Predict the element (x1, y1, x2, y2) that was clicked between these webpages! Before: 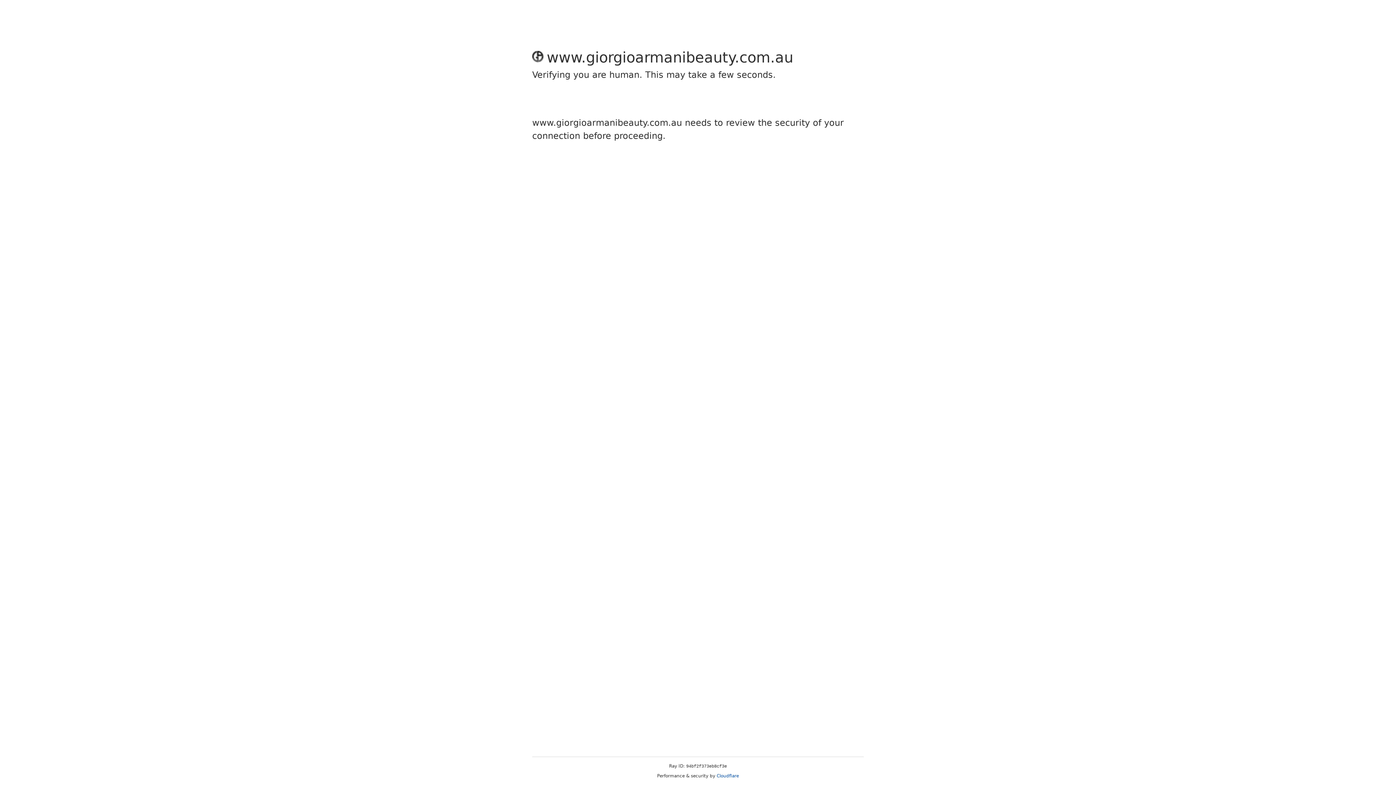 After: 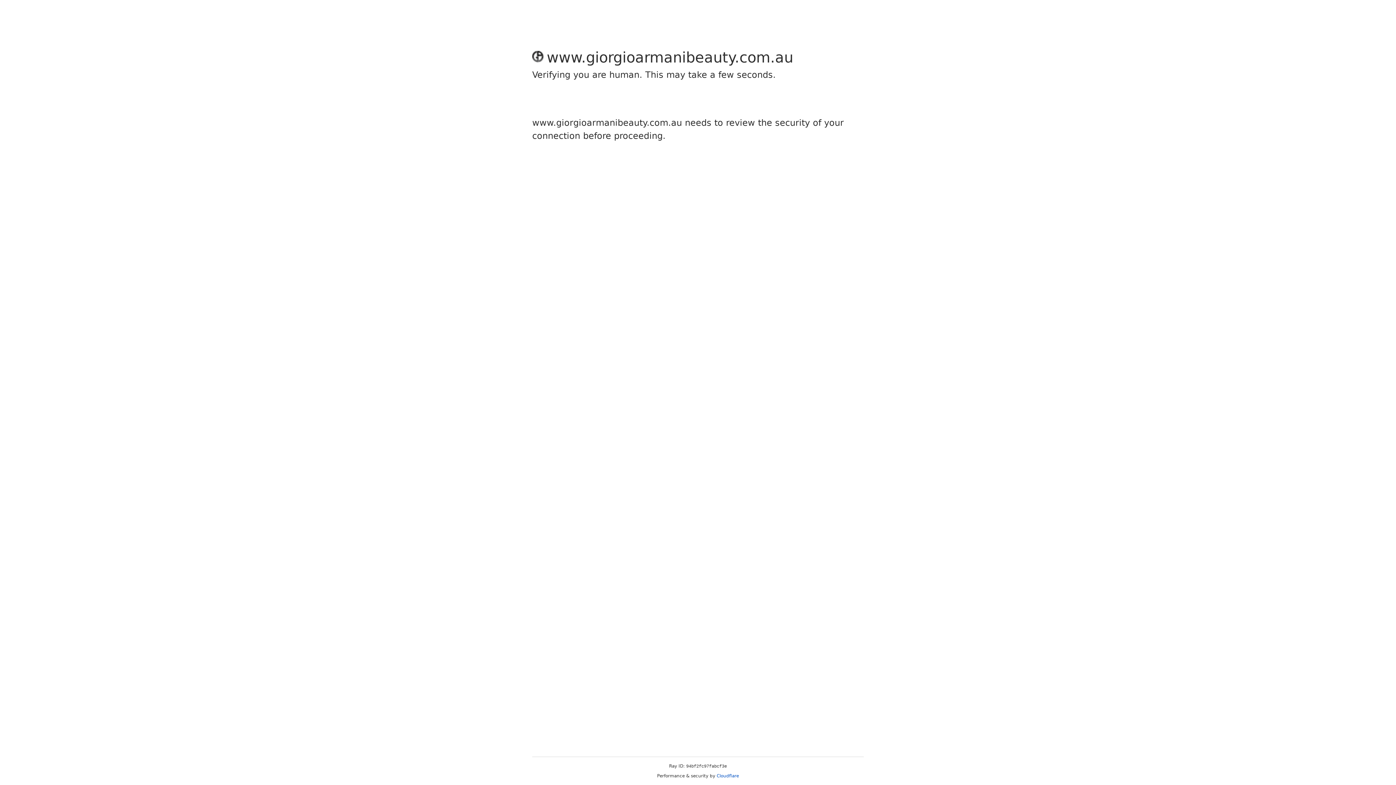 Action: bbox: (716, 773, 739, 778) label: Cloudflare